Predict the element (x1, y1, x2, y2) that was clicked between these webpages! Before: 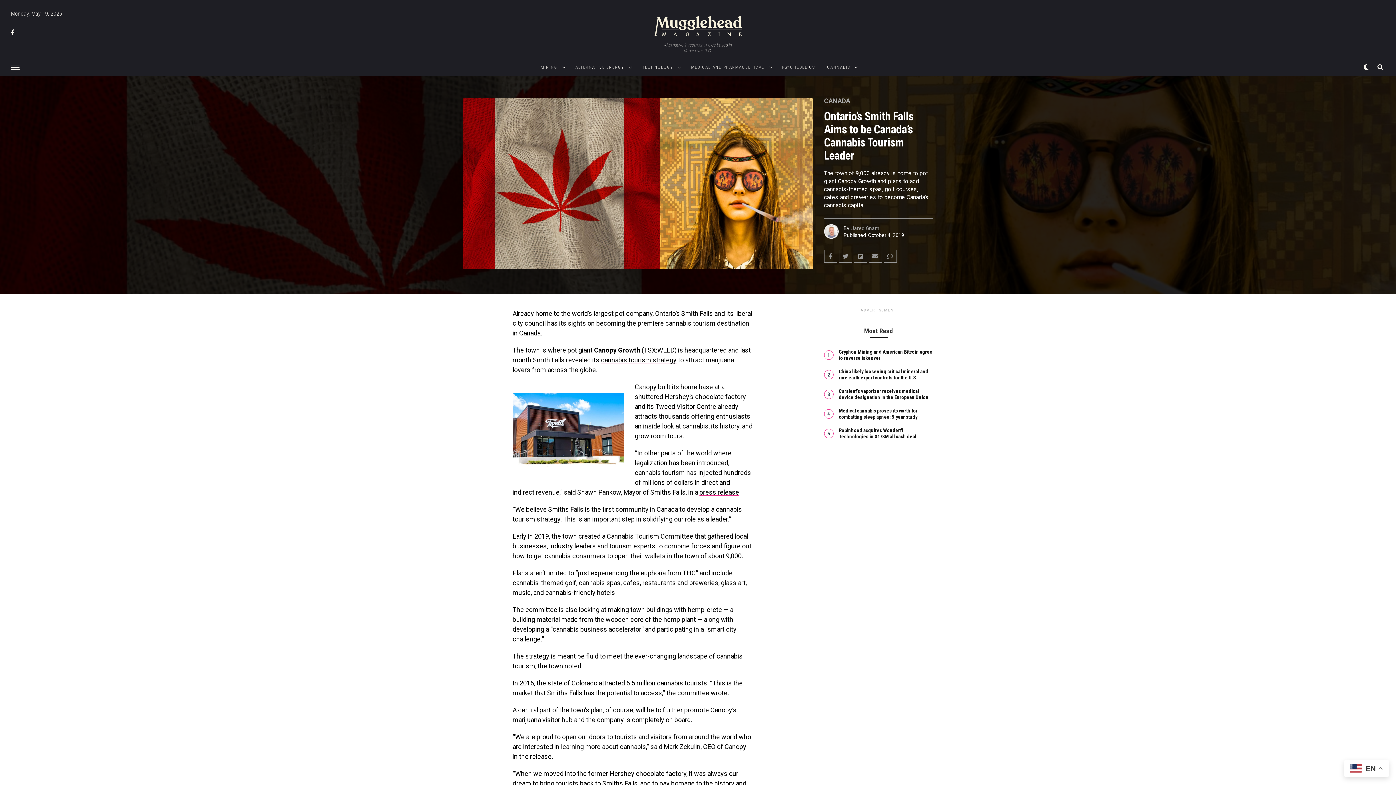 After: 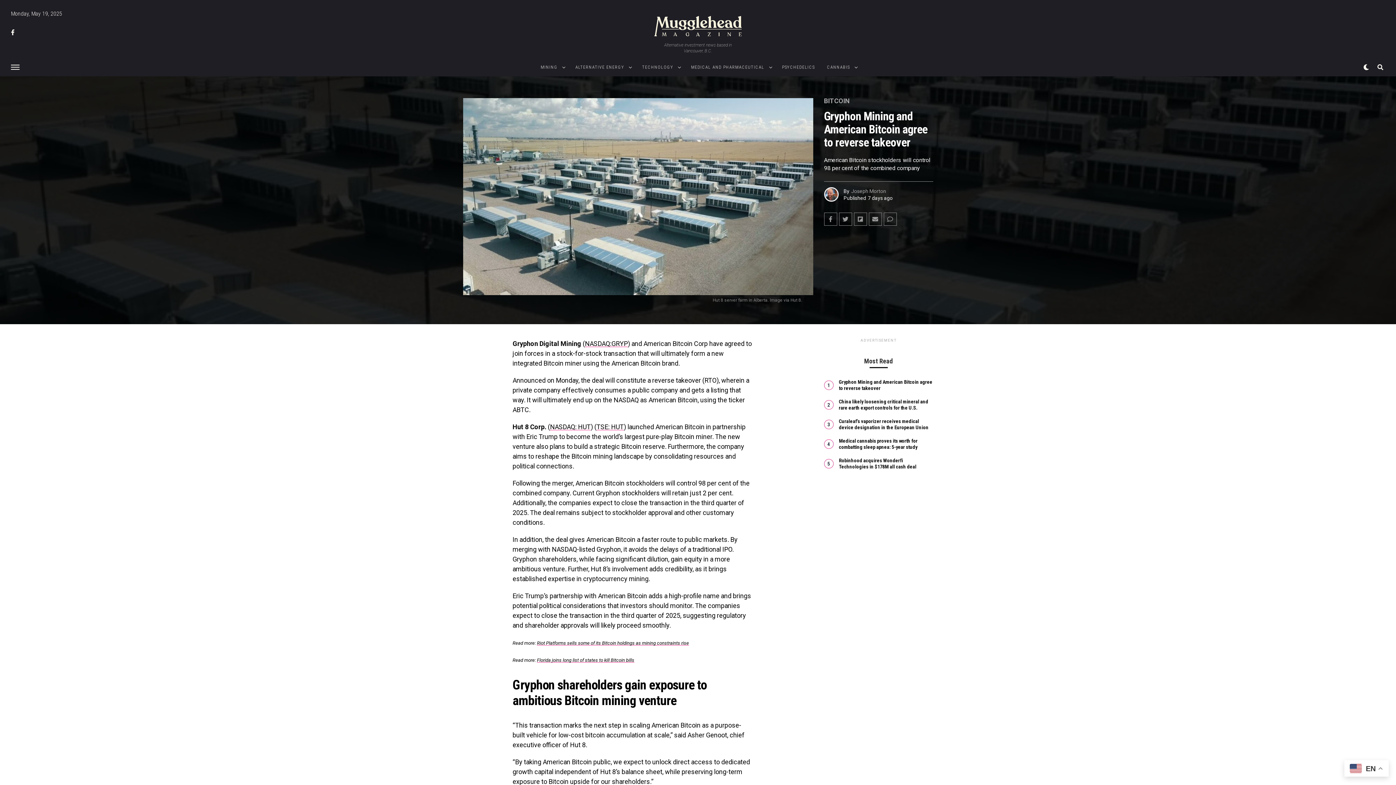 Action: bbox: (839, 348, 932, 361) label: Gryphon Mining and American Bitcoin agree to reverse takeover